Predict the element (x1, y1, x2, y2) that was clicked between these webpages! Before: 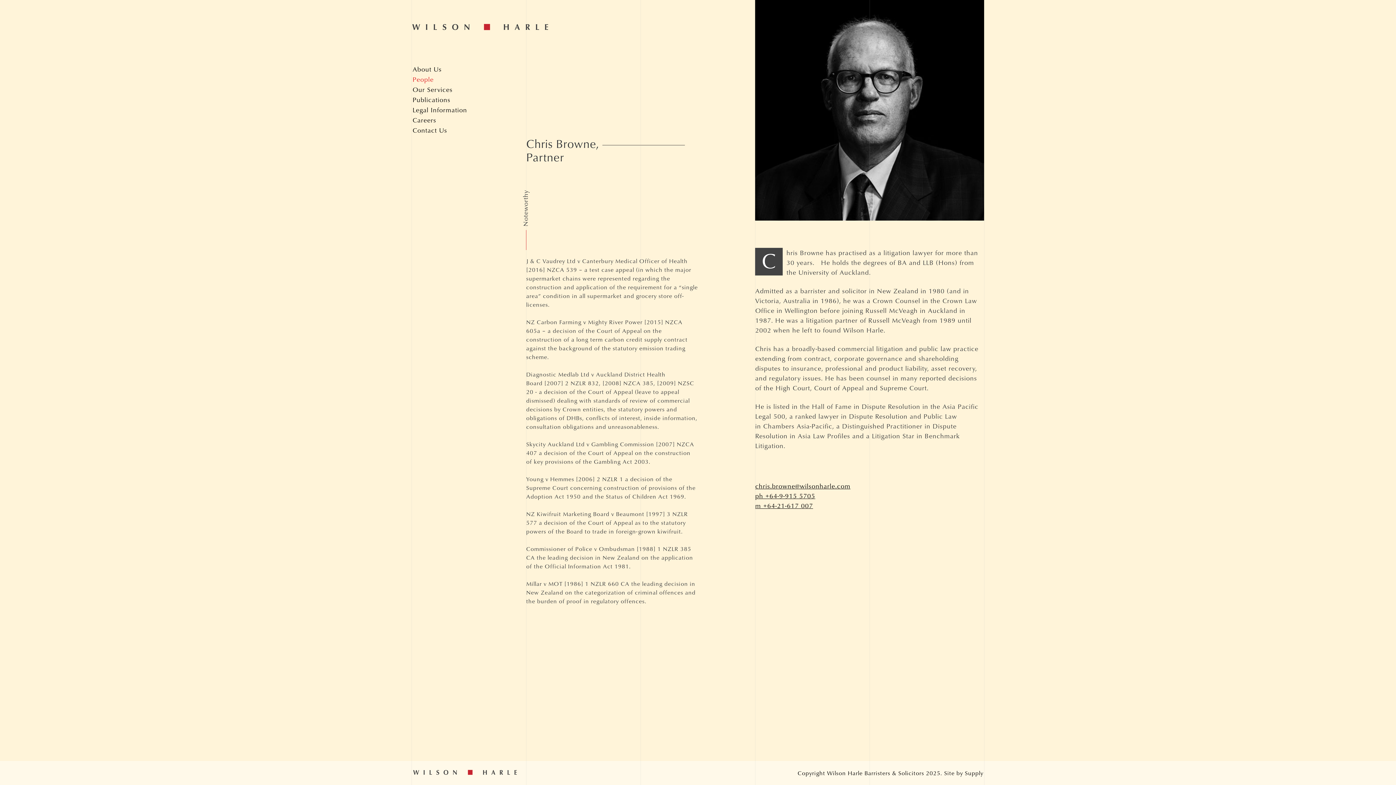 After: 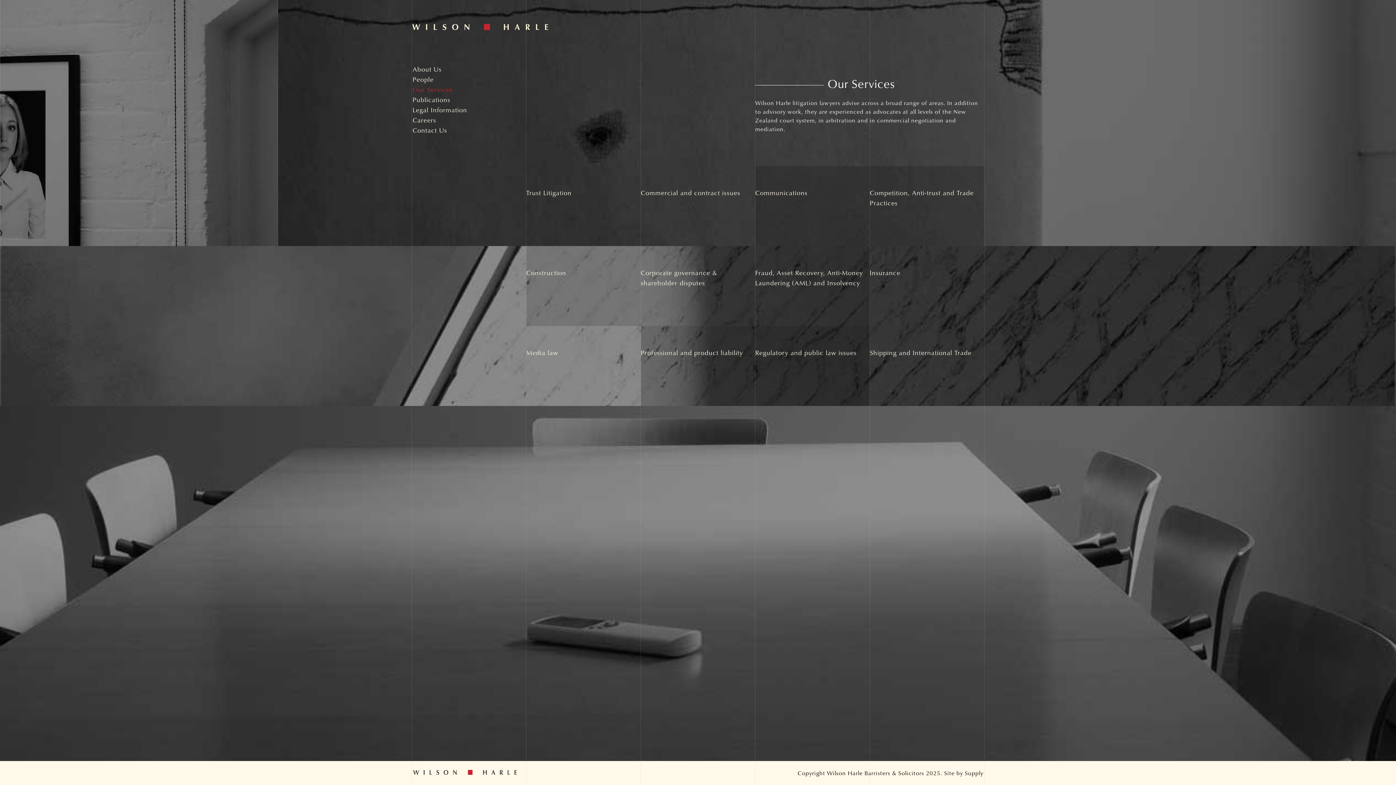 Action: bbox: (412, 85, 467, 93) label: Our Services